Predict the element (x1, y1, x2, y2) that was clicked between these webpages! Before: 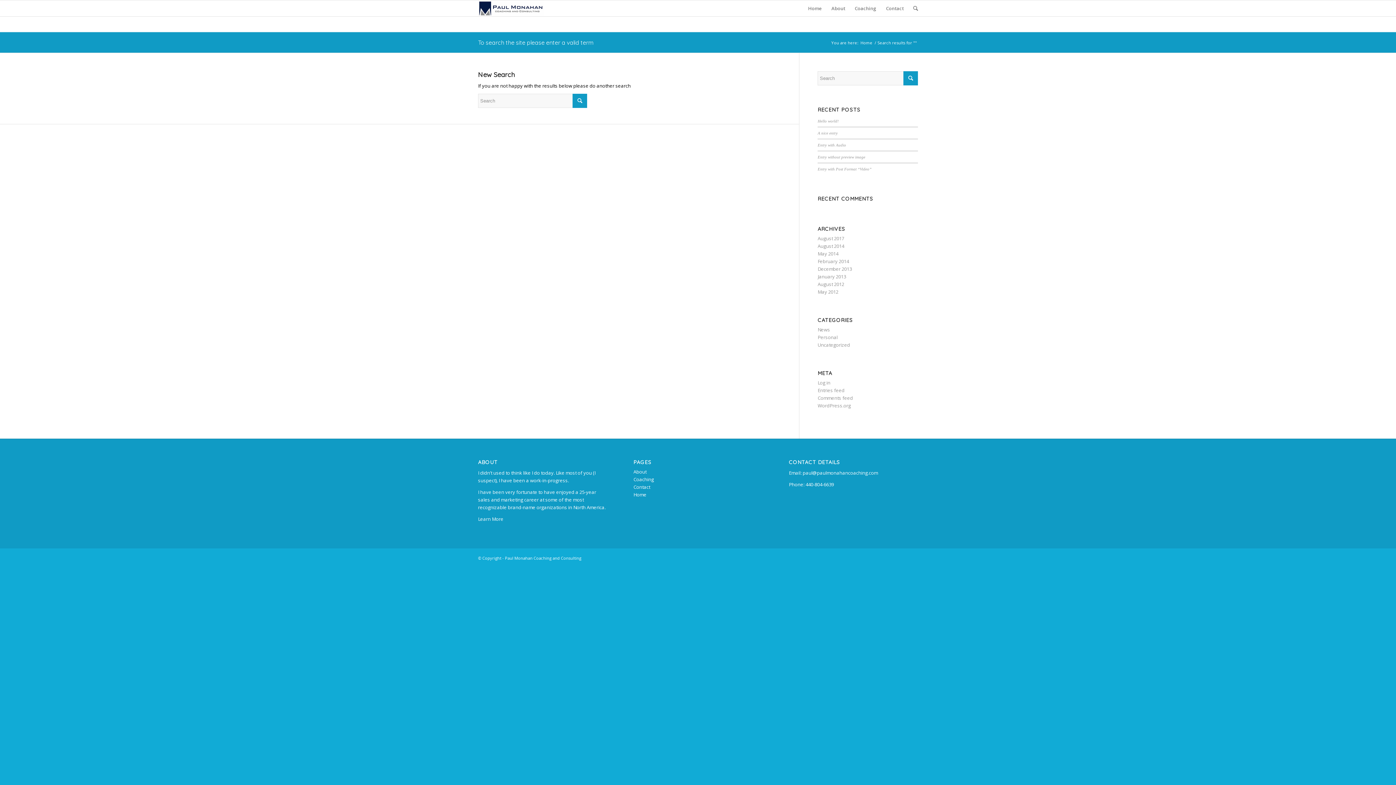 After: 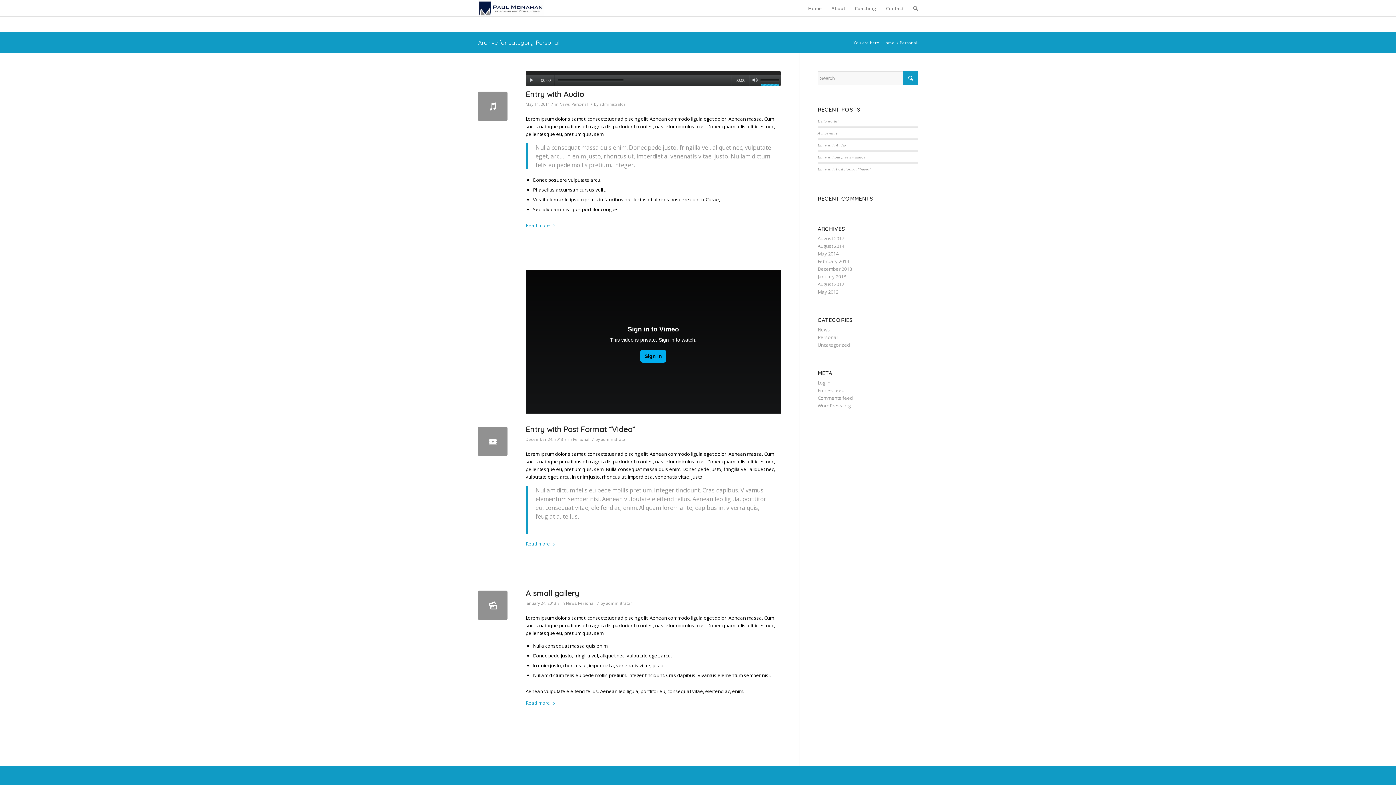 Action: label: Personal bbox: (817, 334, 837, 340)